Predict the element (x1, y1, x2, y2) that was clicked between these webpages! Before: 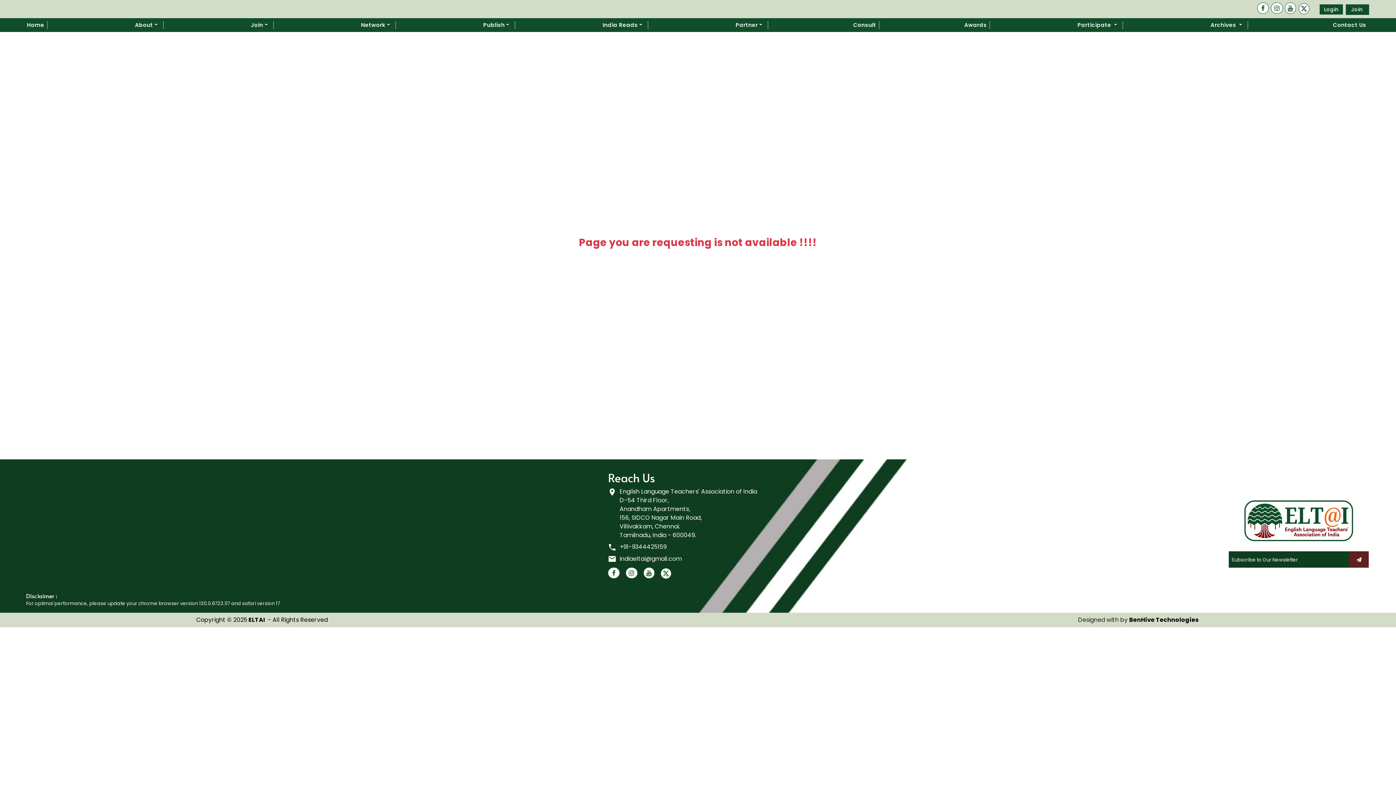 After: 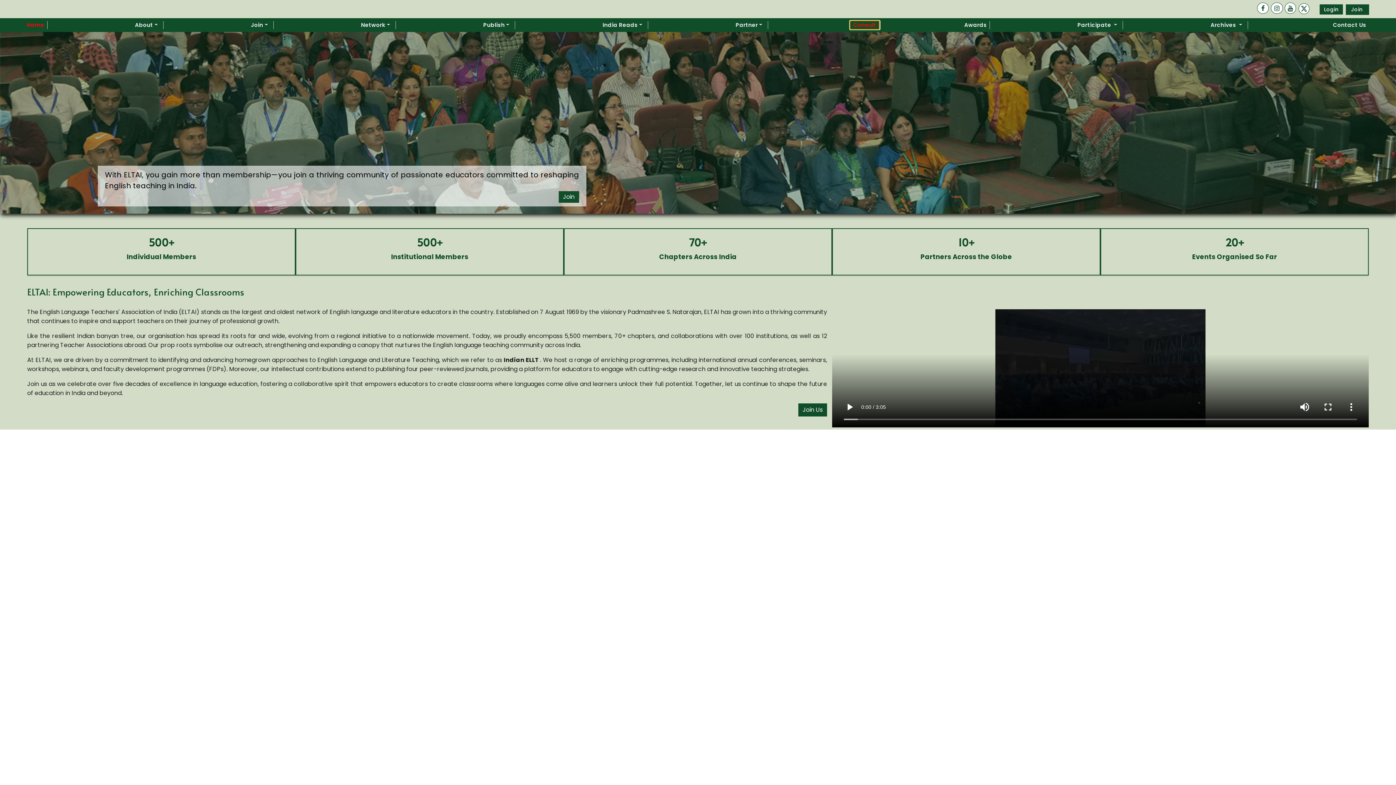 Action: label: Consult bbox: (850, 21, 879, 29)